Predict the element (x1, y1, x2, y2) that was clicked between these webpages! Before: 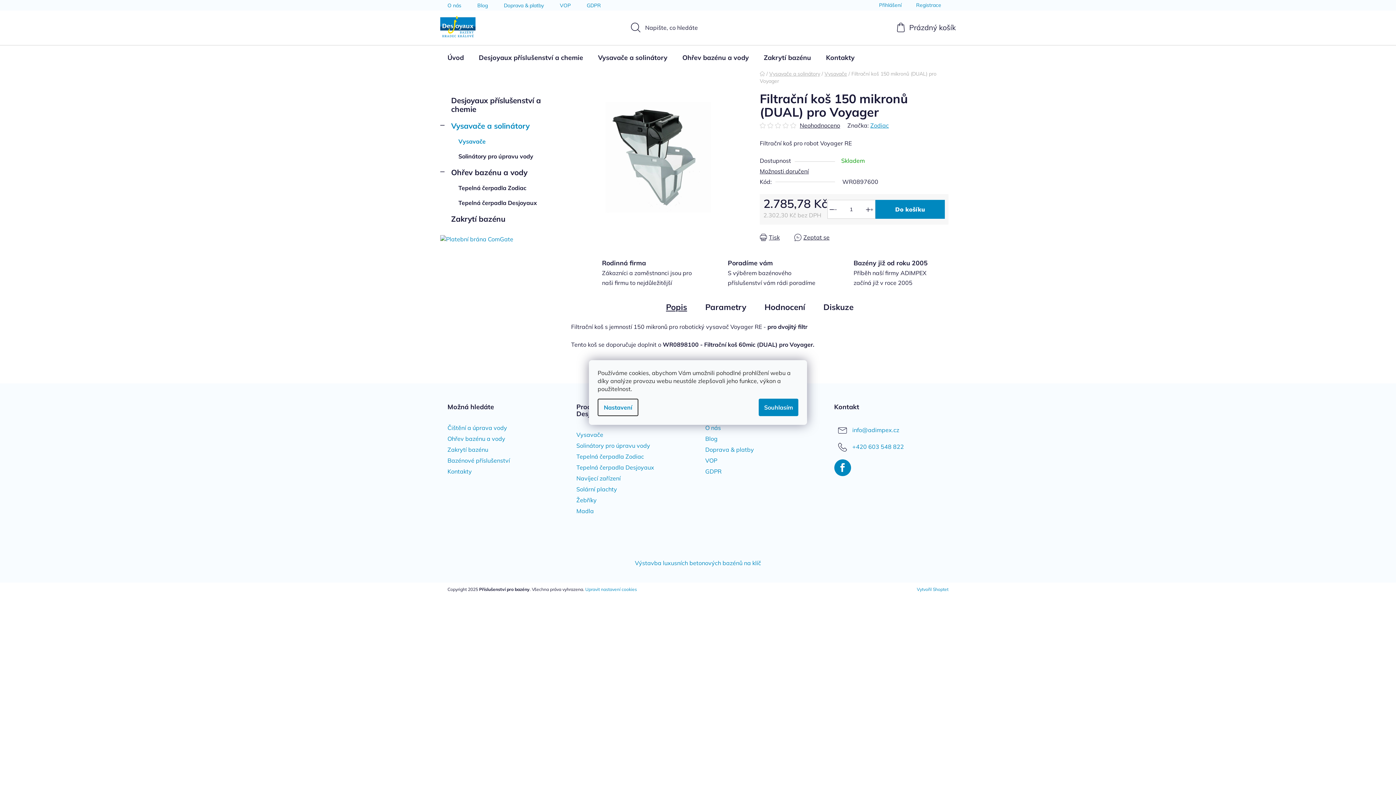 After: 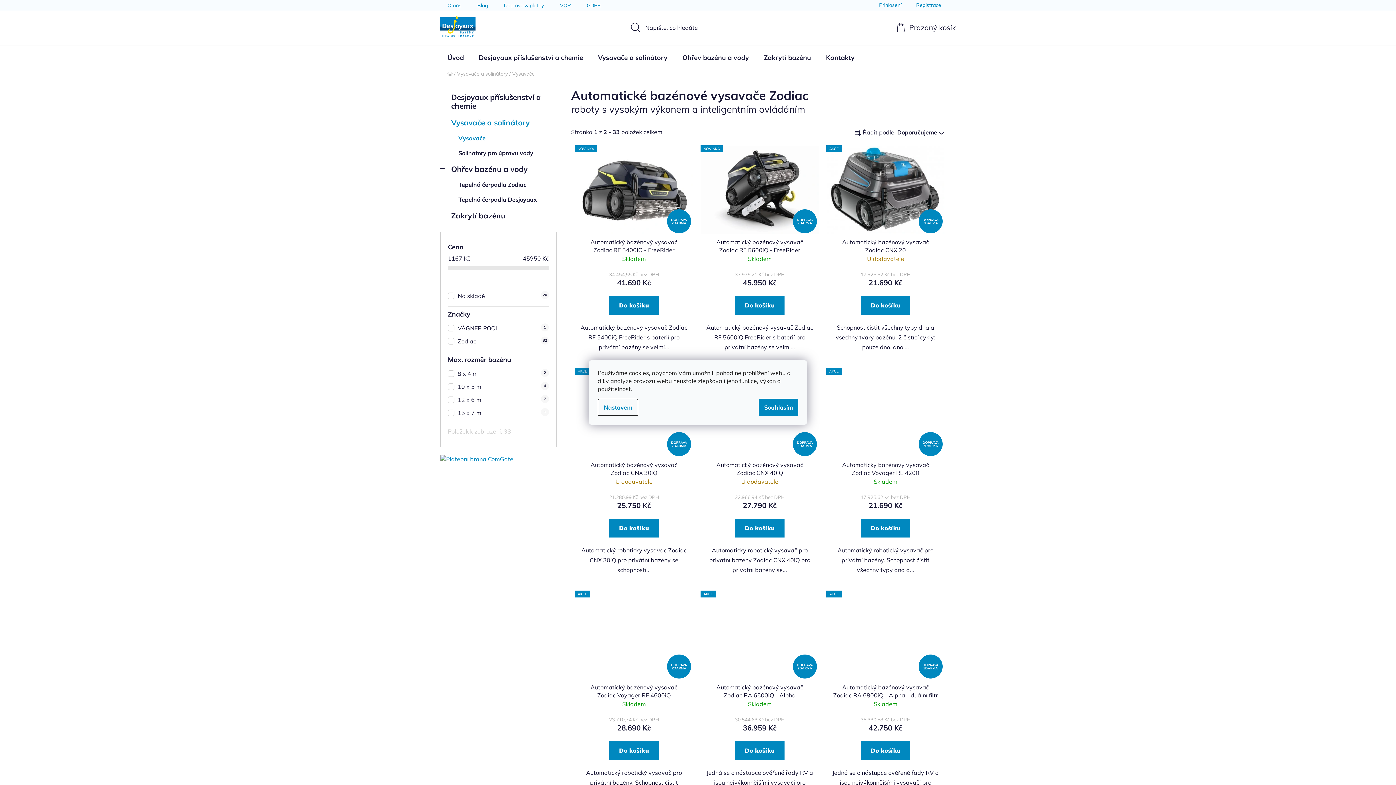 Action: label: Vysavače bbox: (824, 70, 847, 77)